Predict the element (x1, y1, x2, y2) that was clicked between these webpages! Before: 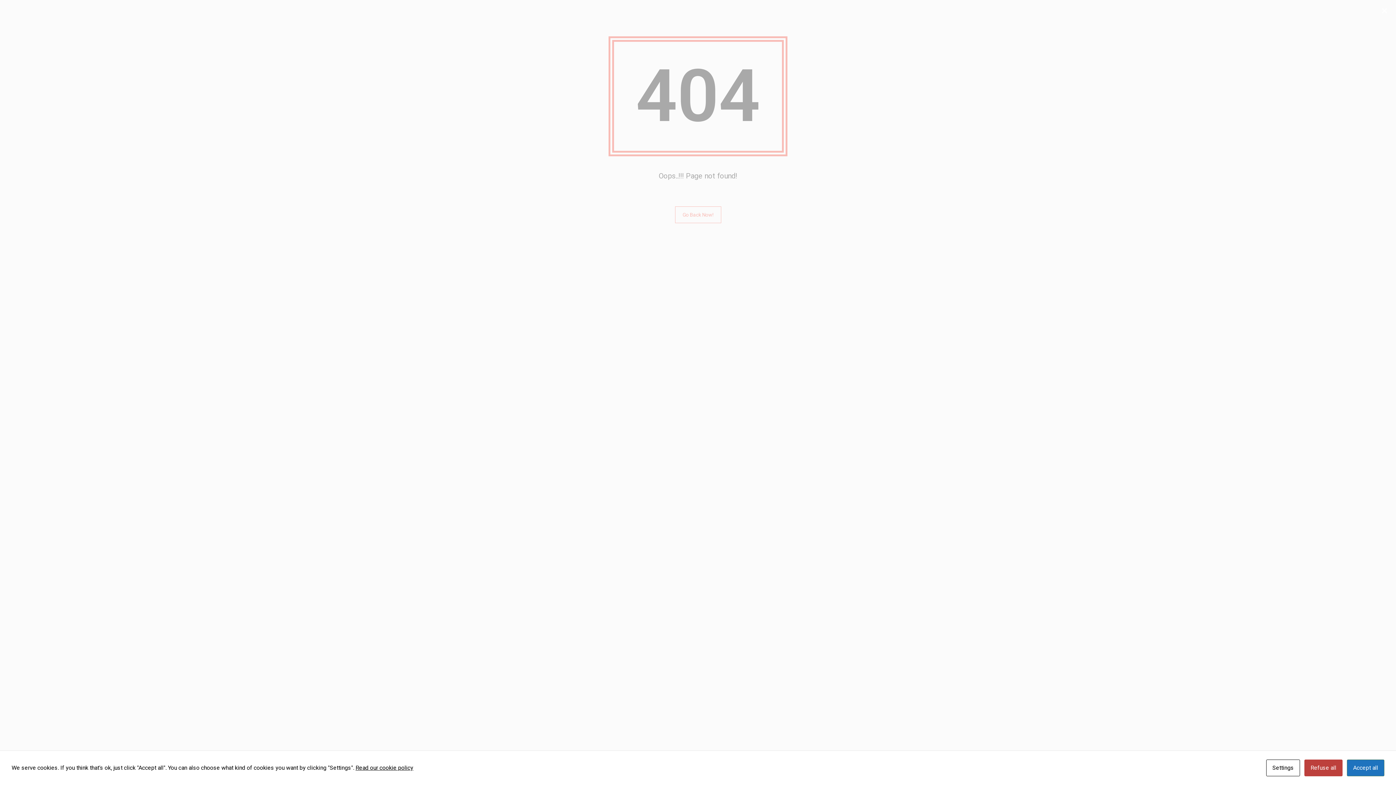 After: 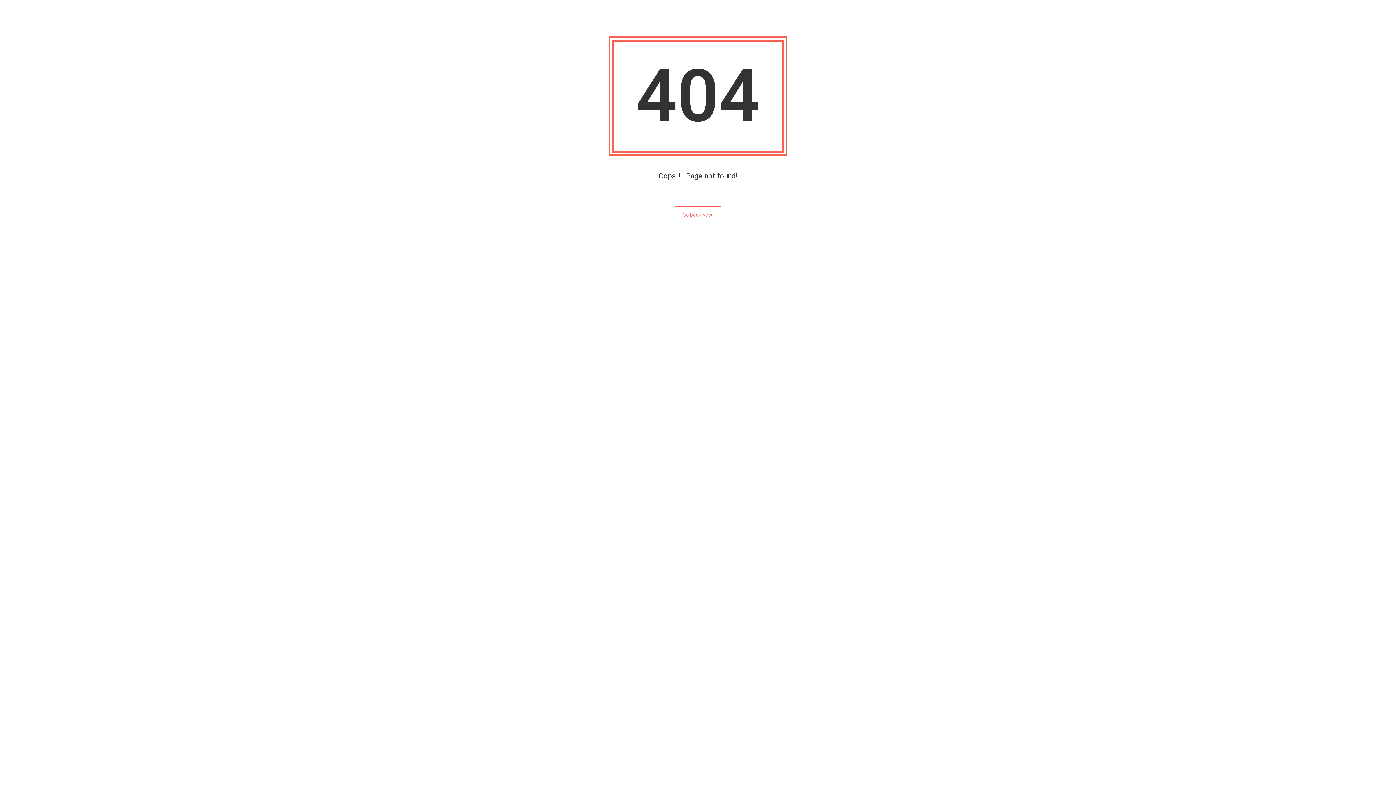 Action: label: Refuse all bbox: (1304, 760, 1342, 776)